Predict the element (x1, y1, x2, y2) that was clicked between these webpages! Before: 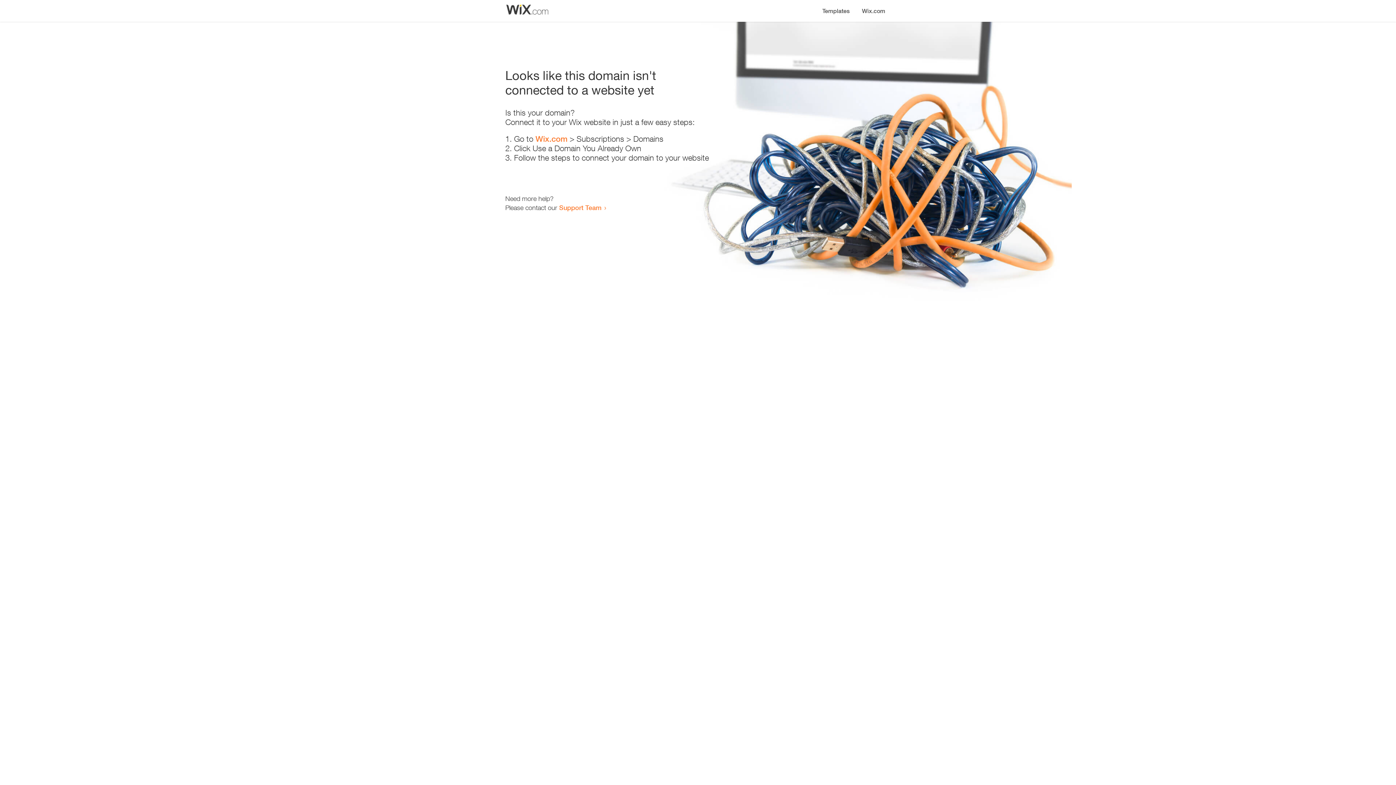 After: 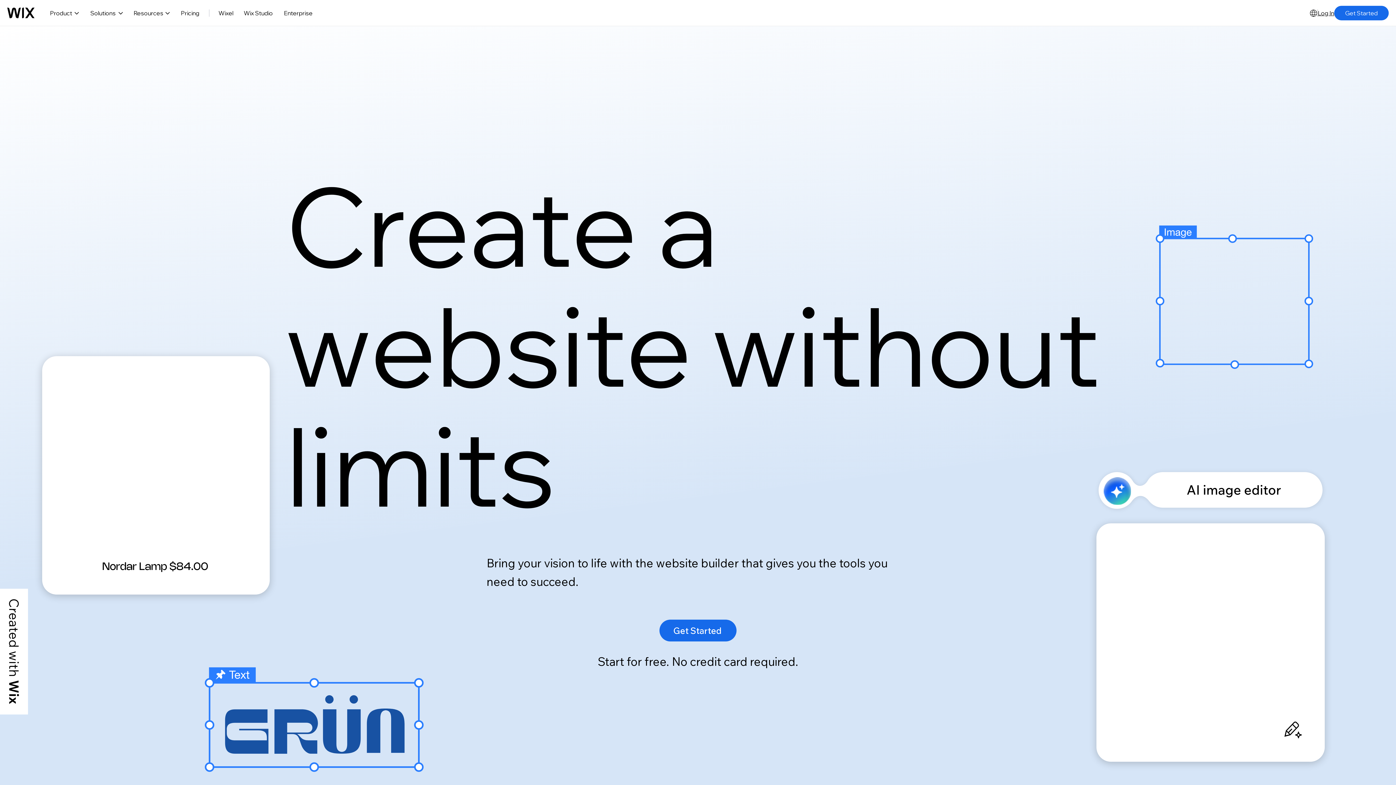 Action: label: Wix.com bbox: (856, 0, 890, 14)